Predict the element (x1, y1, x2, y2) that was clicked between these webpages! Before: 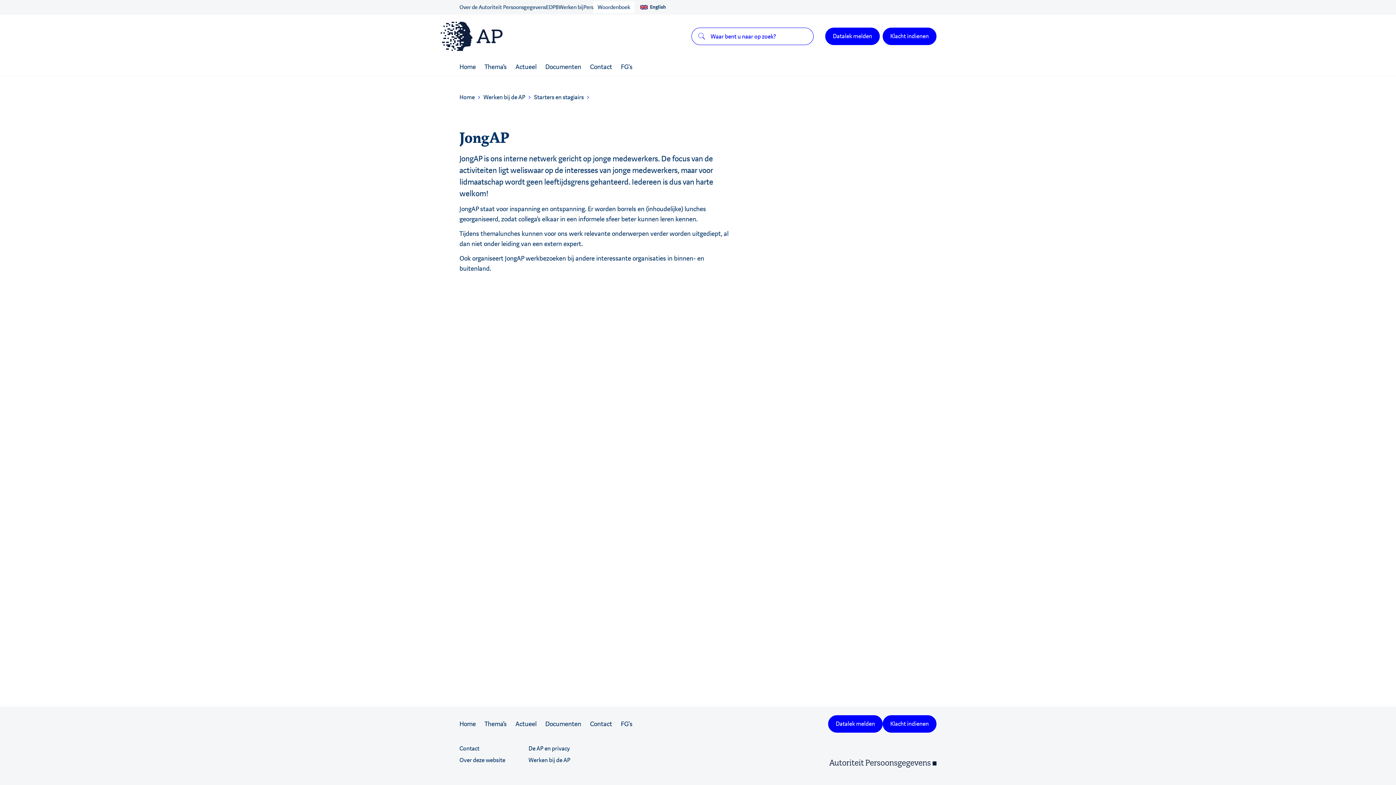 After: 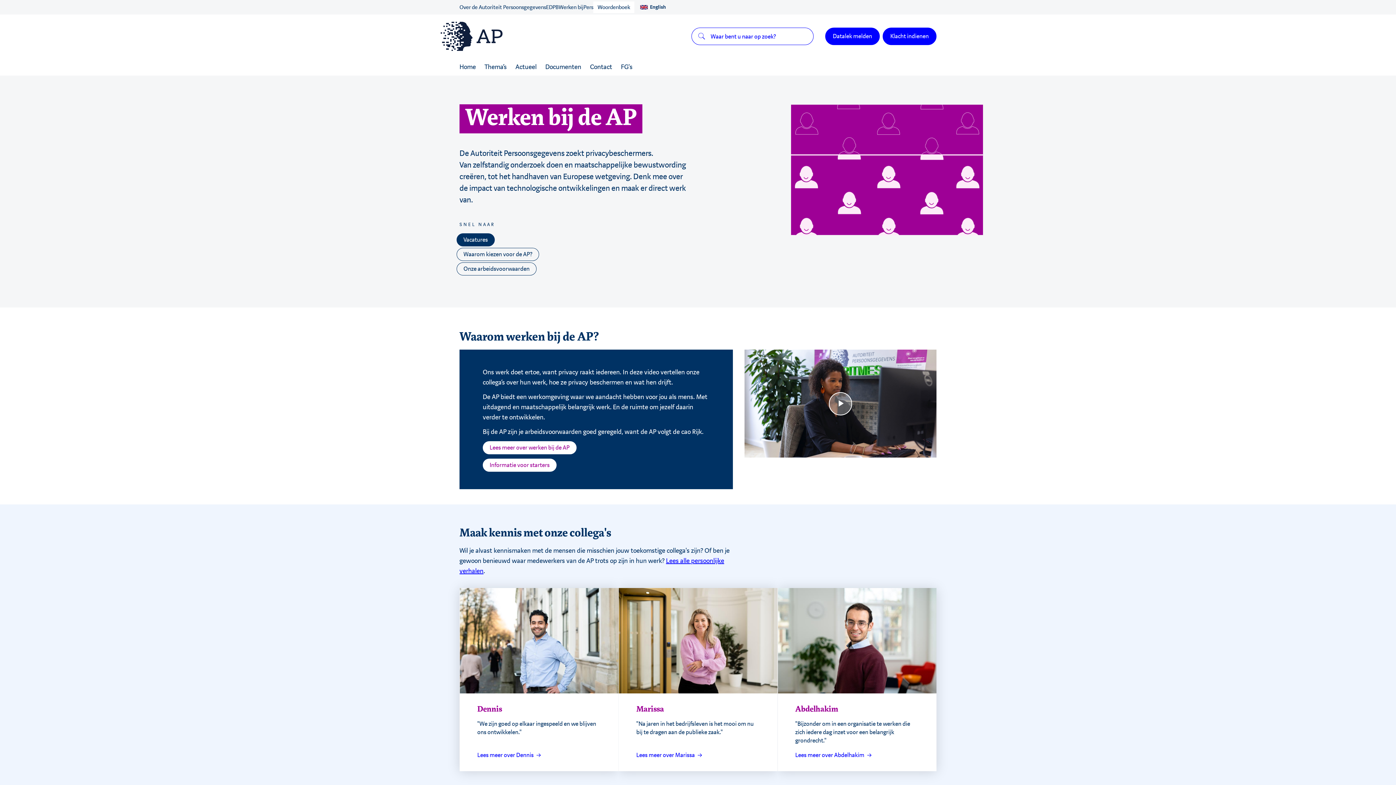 Action: label: Werken bij de AP bbox: (528, 756, 570, 765)